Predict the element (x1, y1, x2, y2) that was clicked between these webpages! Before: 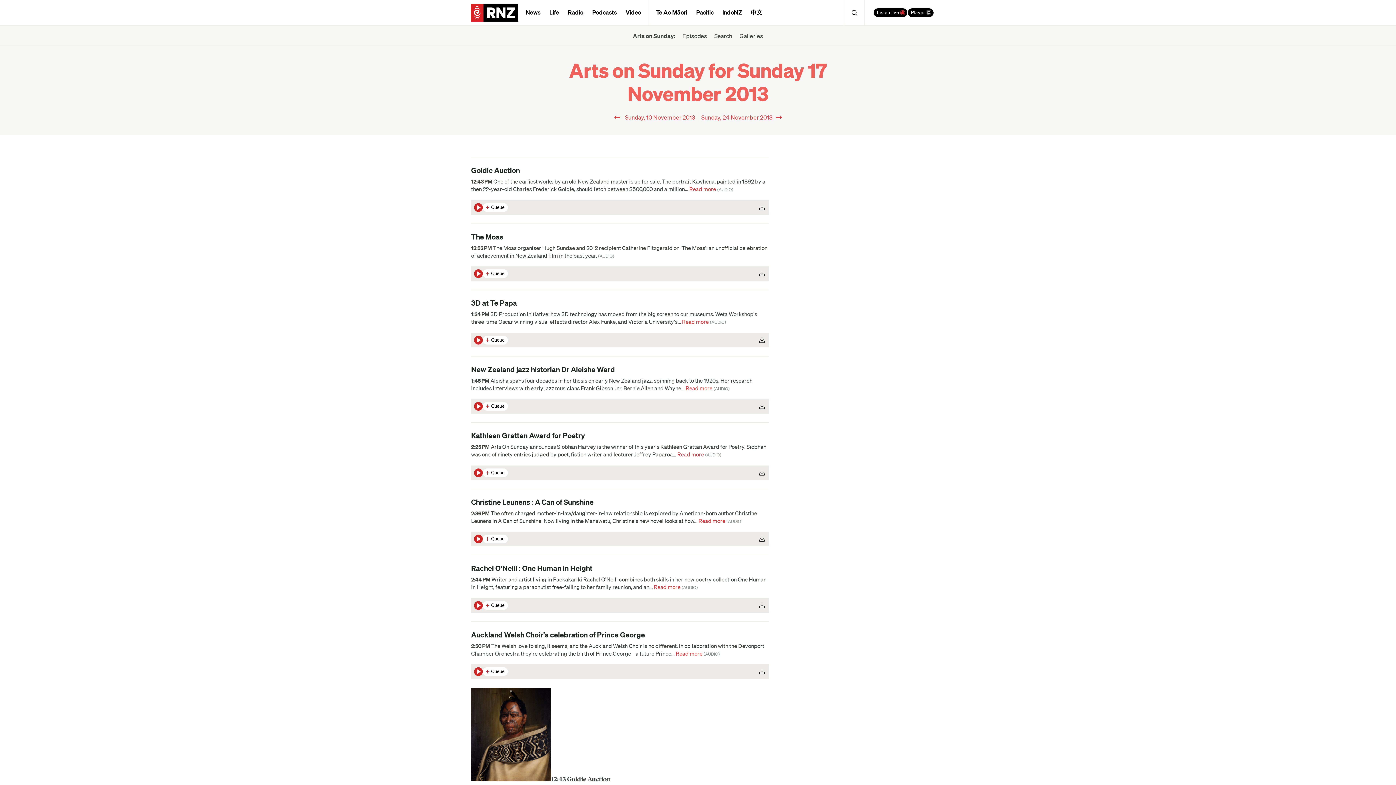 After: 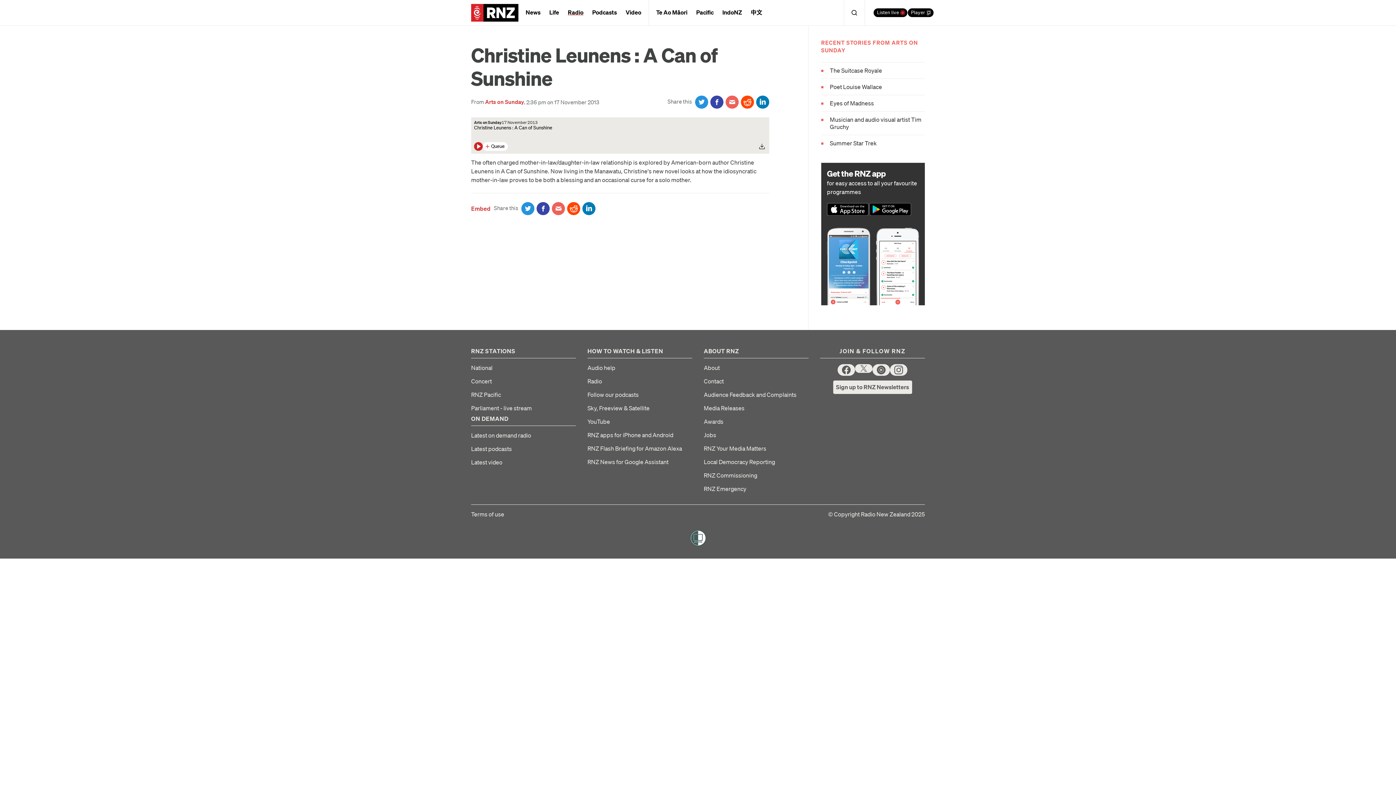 Action: bbox: (698, 517, 725, 524) label: Read more